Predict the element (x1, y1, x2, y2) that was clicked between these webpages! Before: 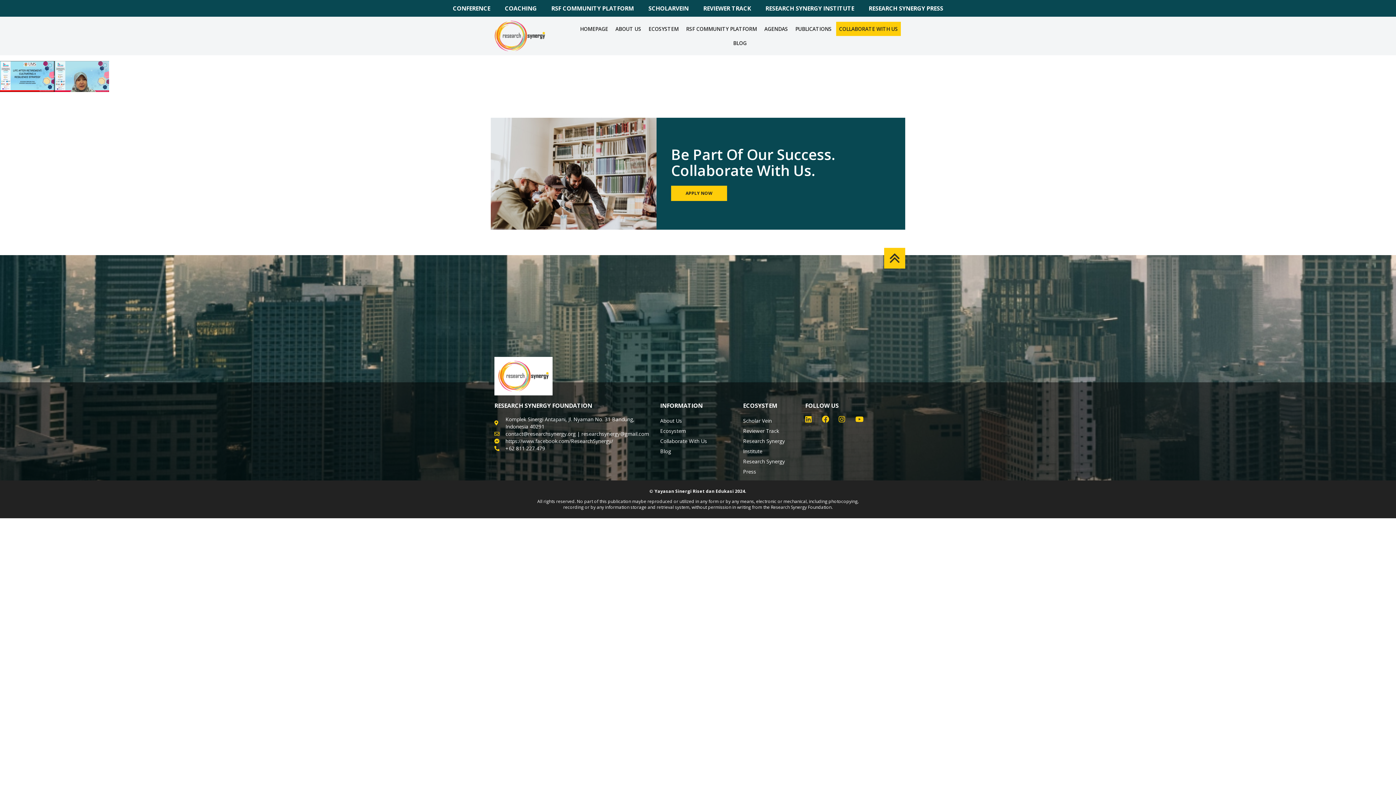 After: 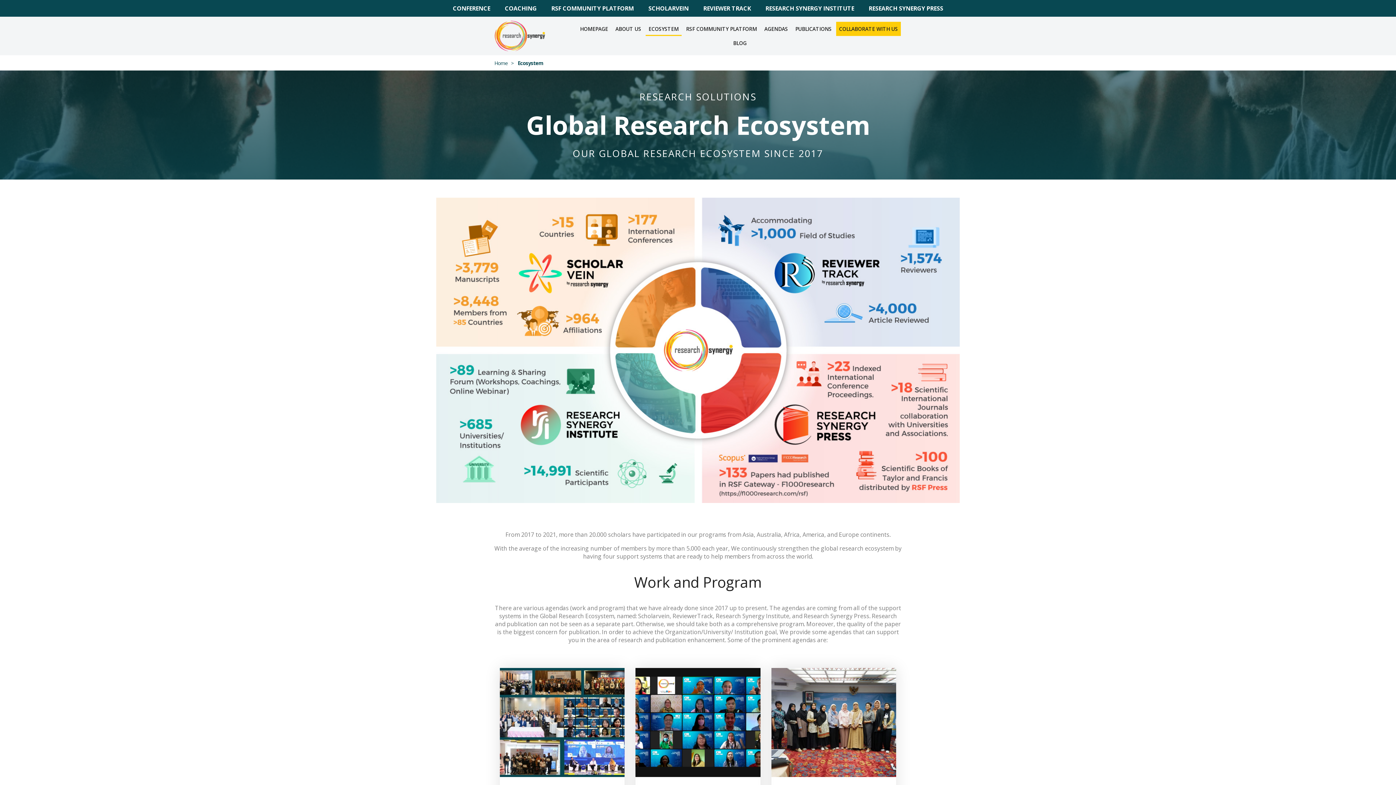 Action: bbox: (660, 426, 736, 436) label: Ecosystem